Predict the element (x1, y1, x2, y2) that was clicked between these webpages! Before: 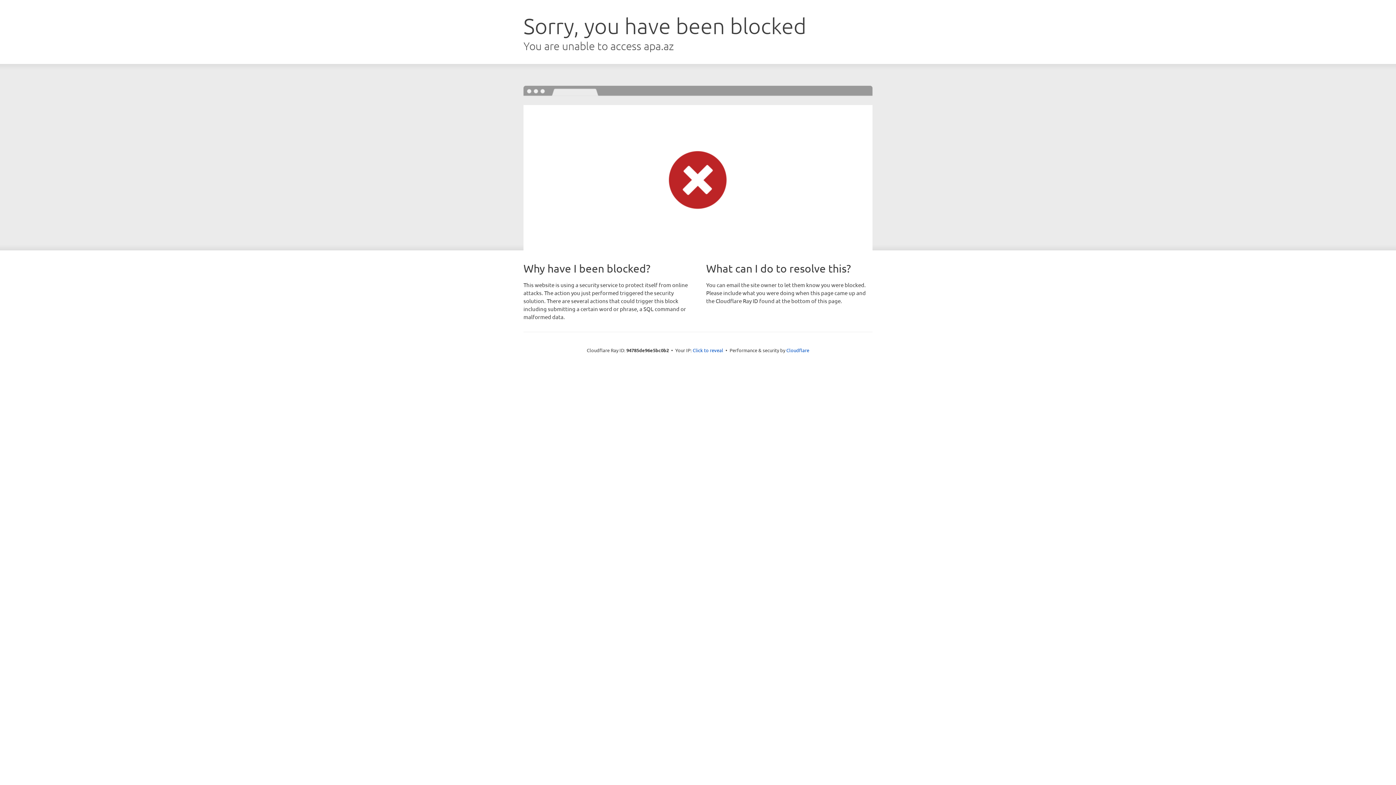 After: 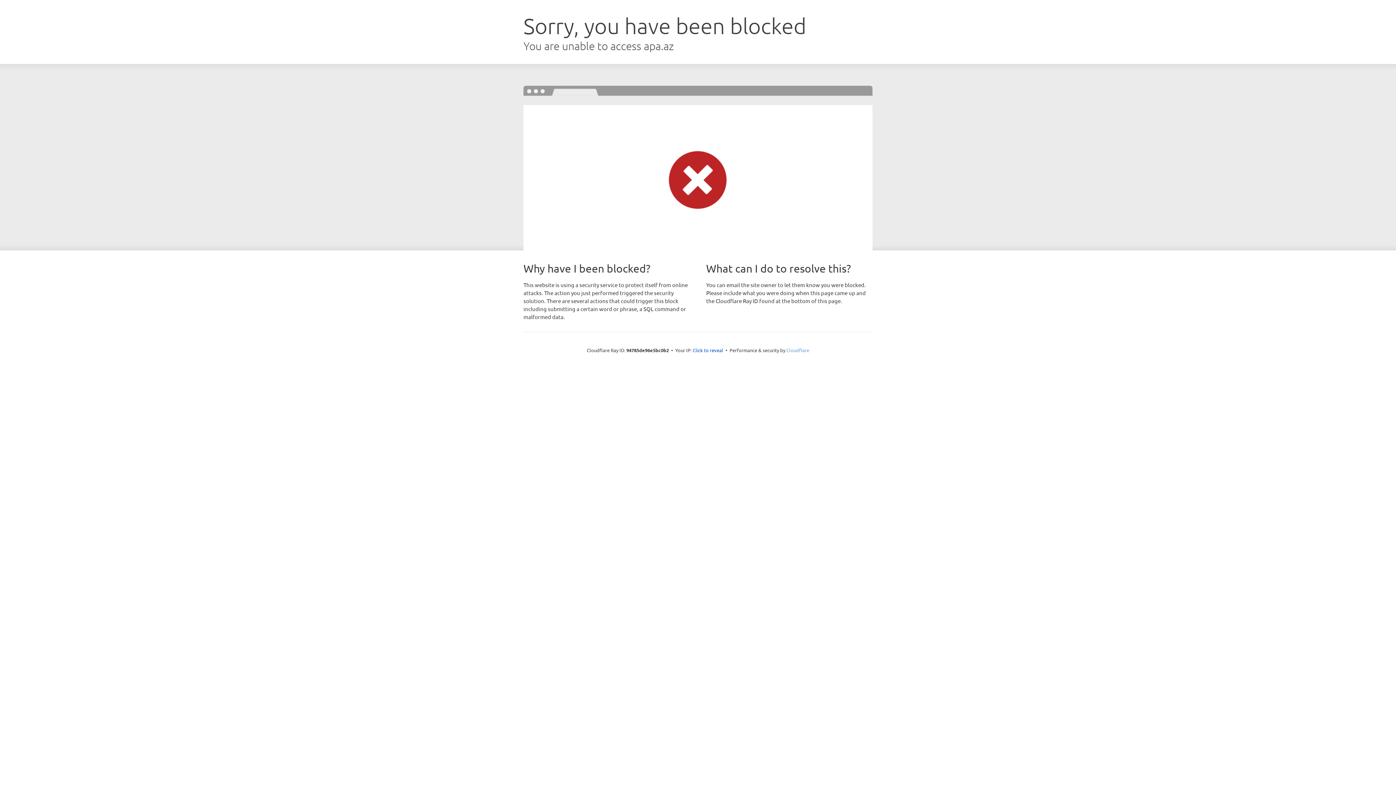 Action: bbox: (786, 347, 809, 353) label: Cloudflare